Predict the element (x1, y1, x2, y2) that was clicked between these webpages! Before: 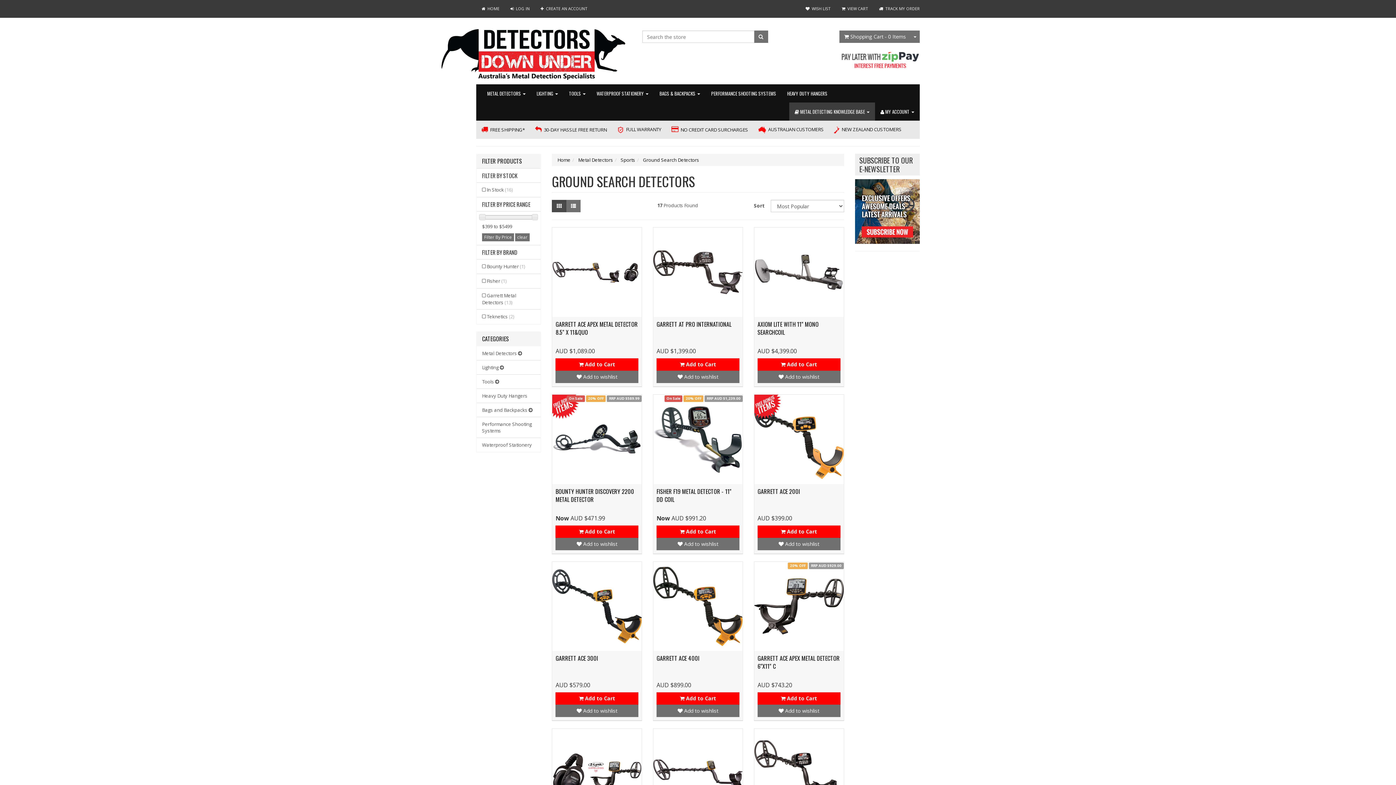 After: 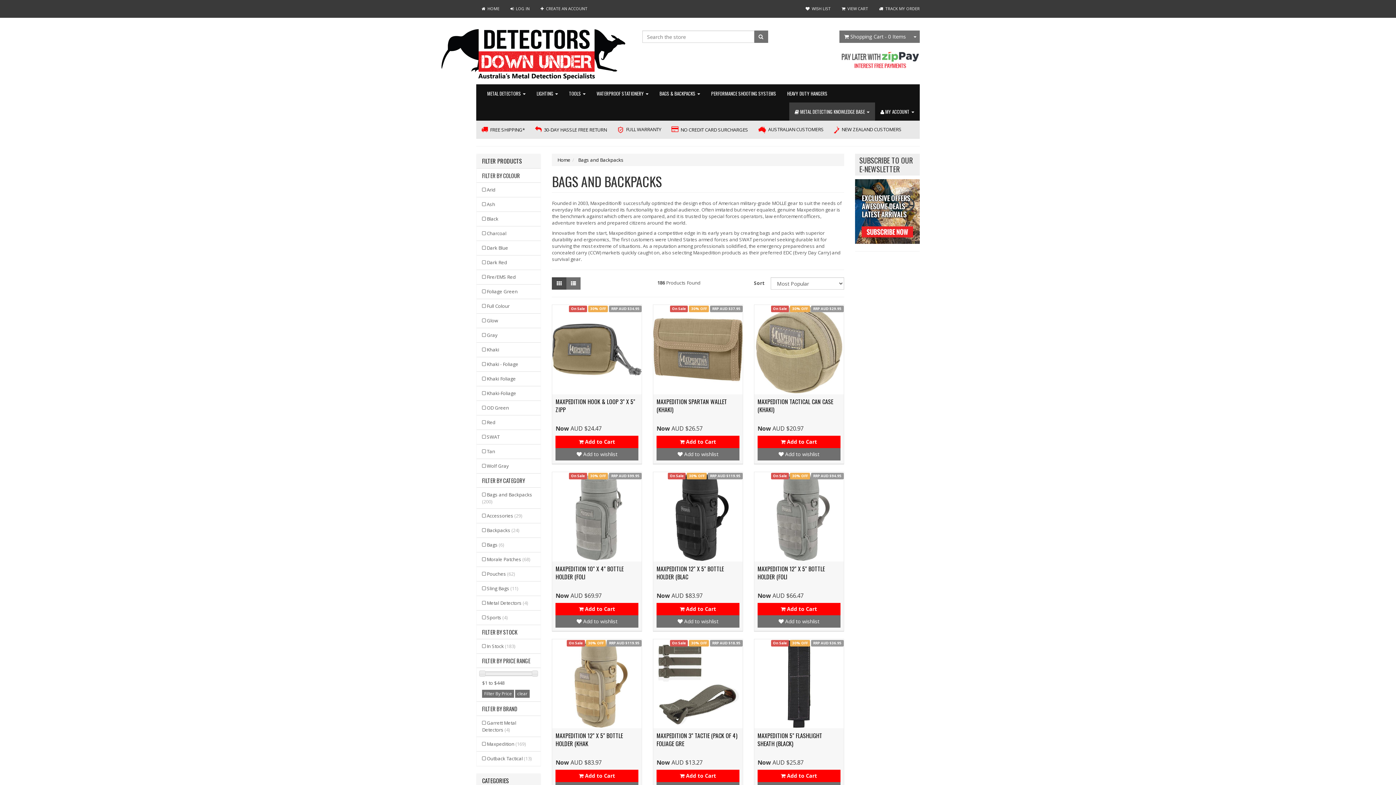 Action: bbox: (654, 84, 705, 102) label: BAGS & BACKPACKS 